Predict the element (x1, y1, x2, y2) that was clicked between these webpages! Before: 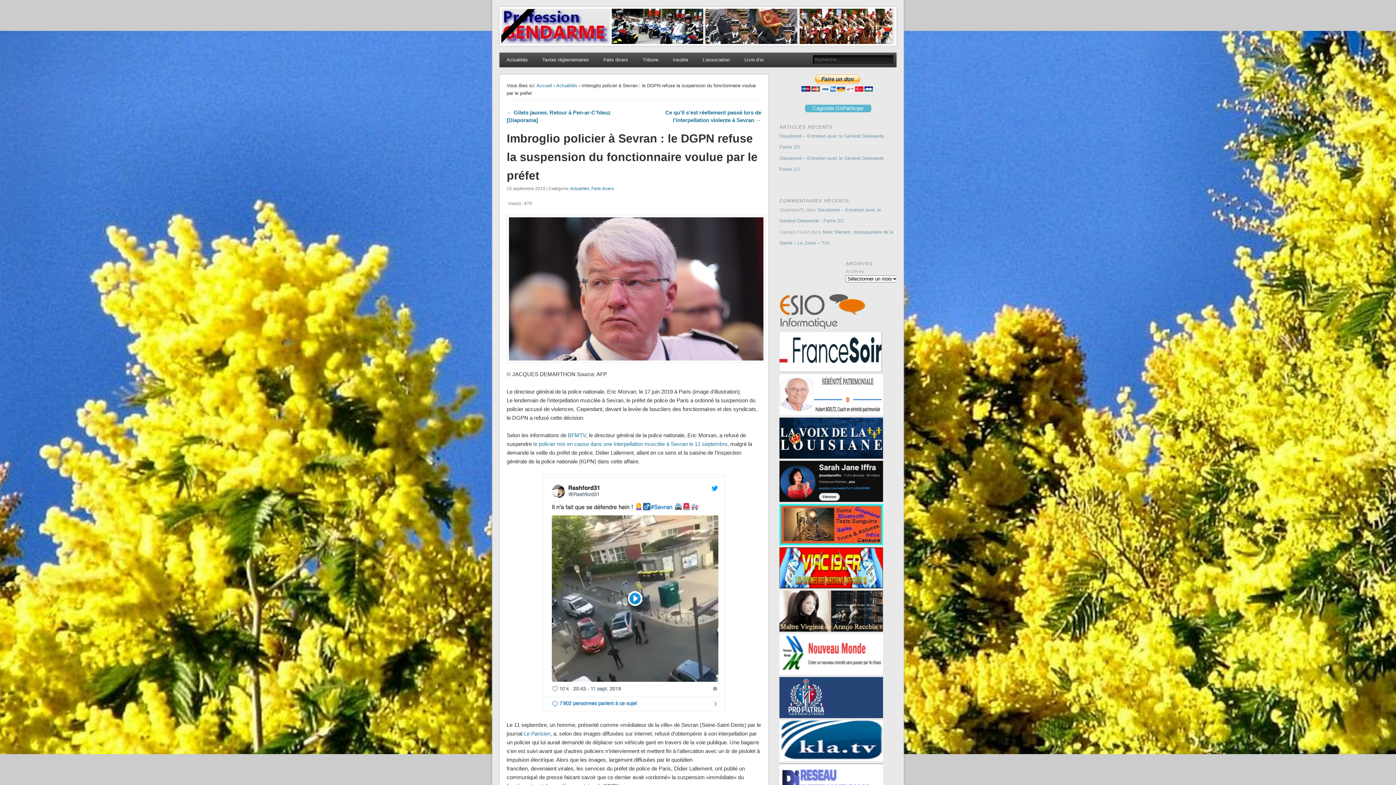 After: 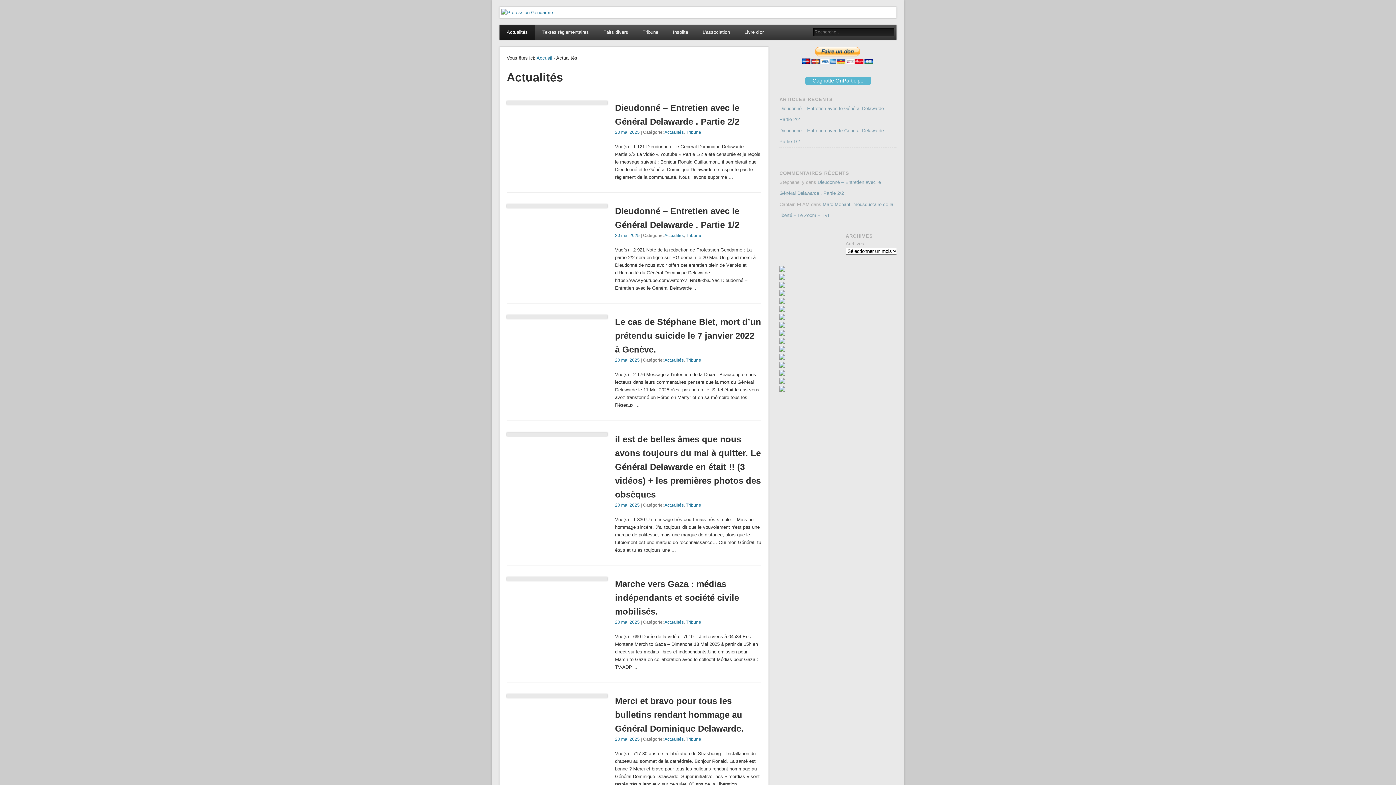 Action: bbox: (570, 186, 589, 191) label: Actualités